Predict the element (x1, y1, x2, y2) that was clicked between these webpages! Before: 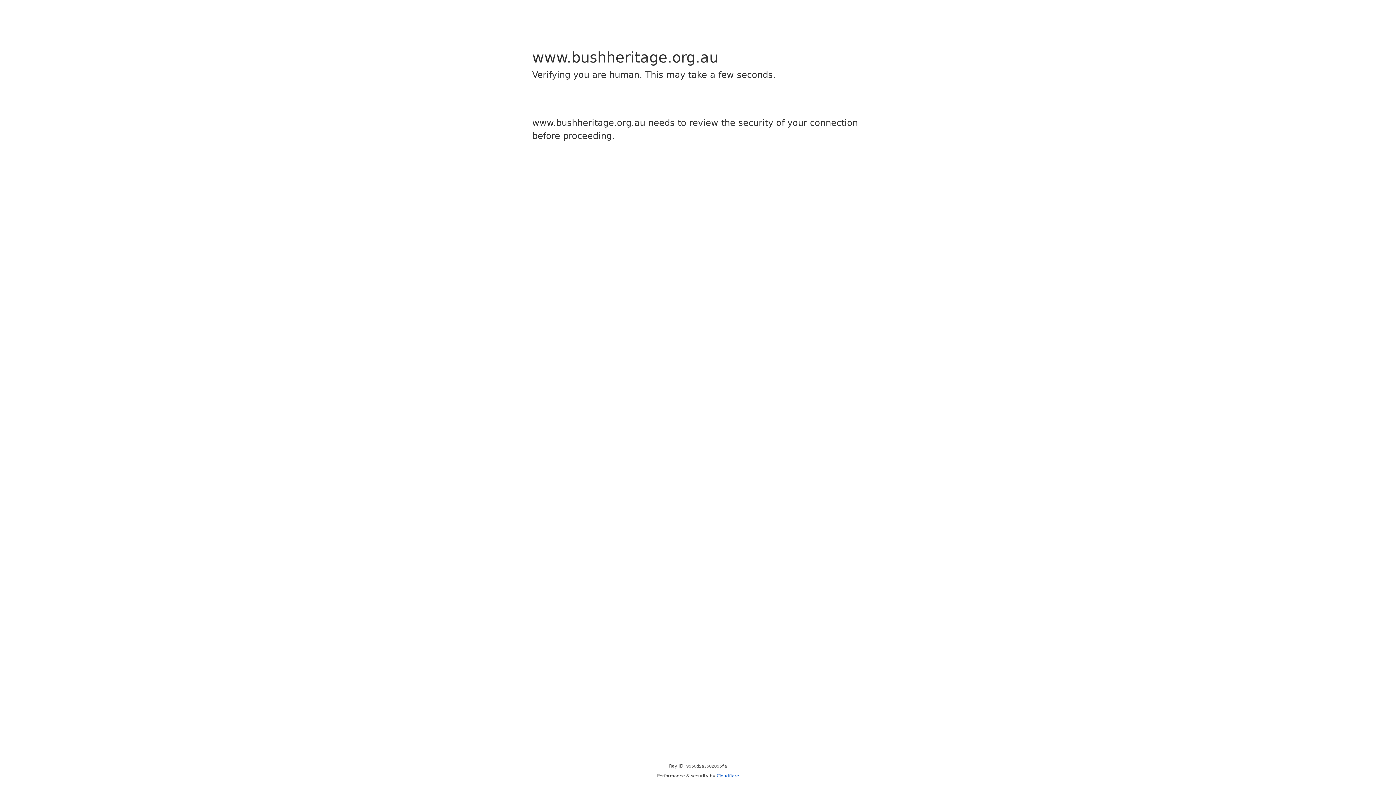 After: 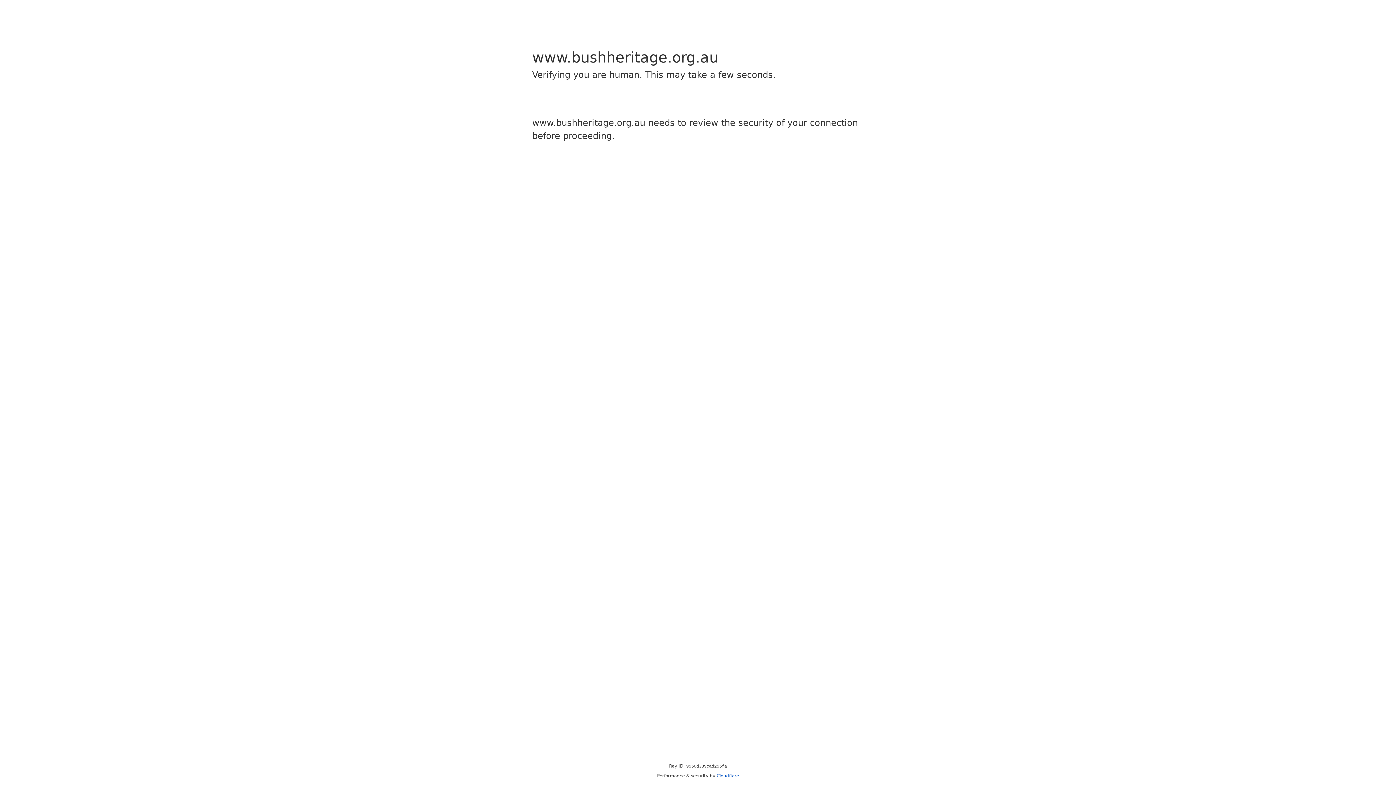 Action: label: Cloudflare bbox: (716, 773, 739, 778)